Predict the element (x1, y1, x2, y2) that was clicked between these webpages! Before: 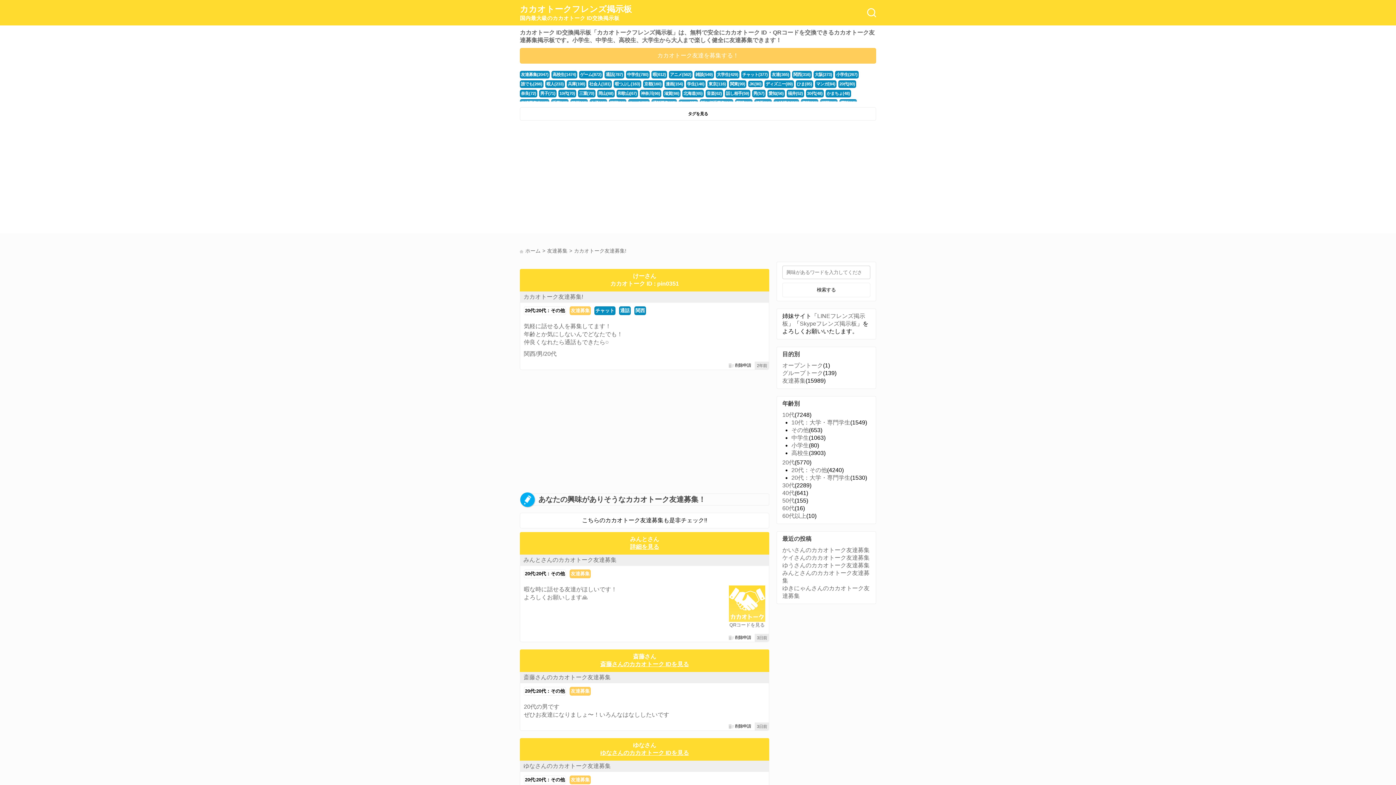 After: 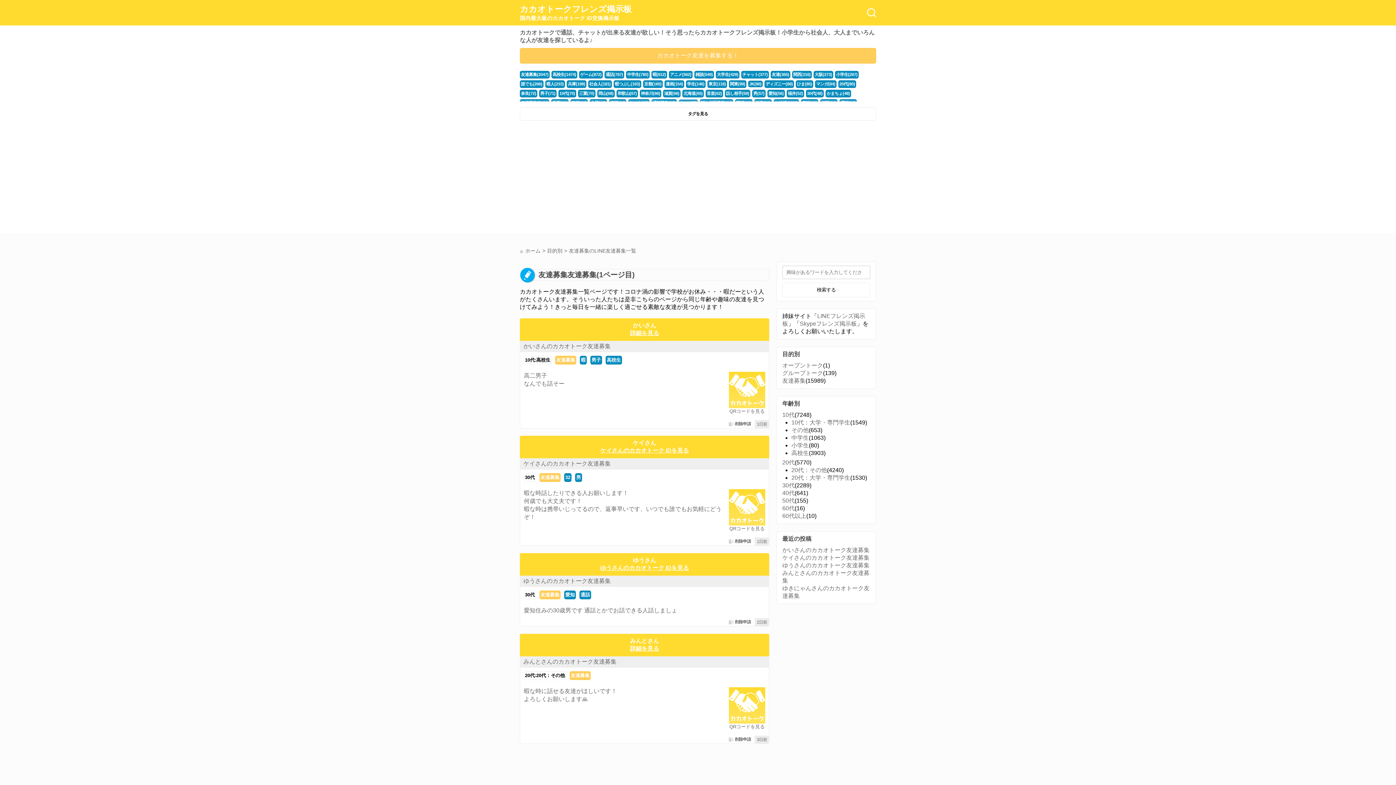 Action: label: 友達募集 bbox: (569, 776, 590, 784)